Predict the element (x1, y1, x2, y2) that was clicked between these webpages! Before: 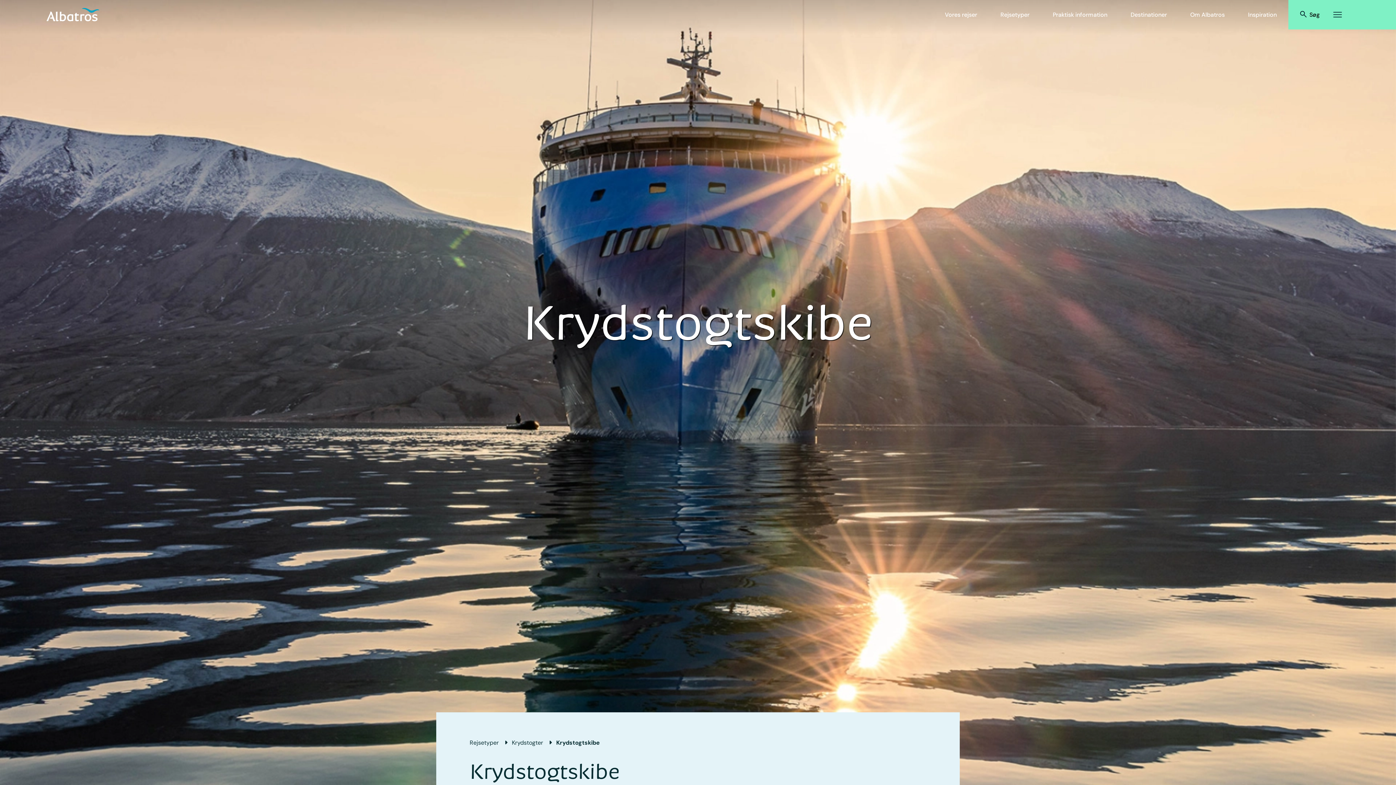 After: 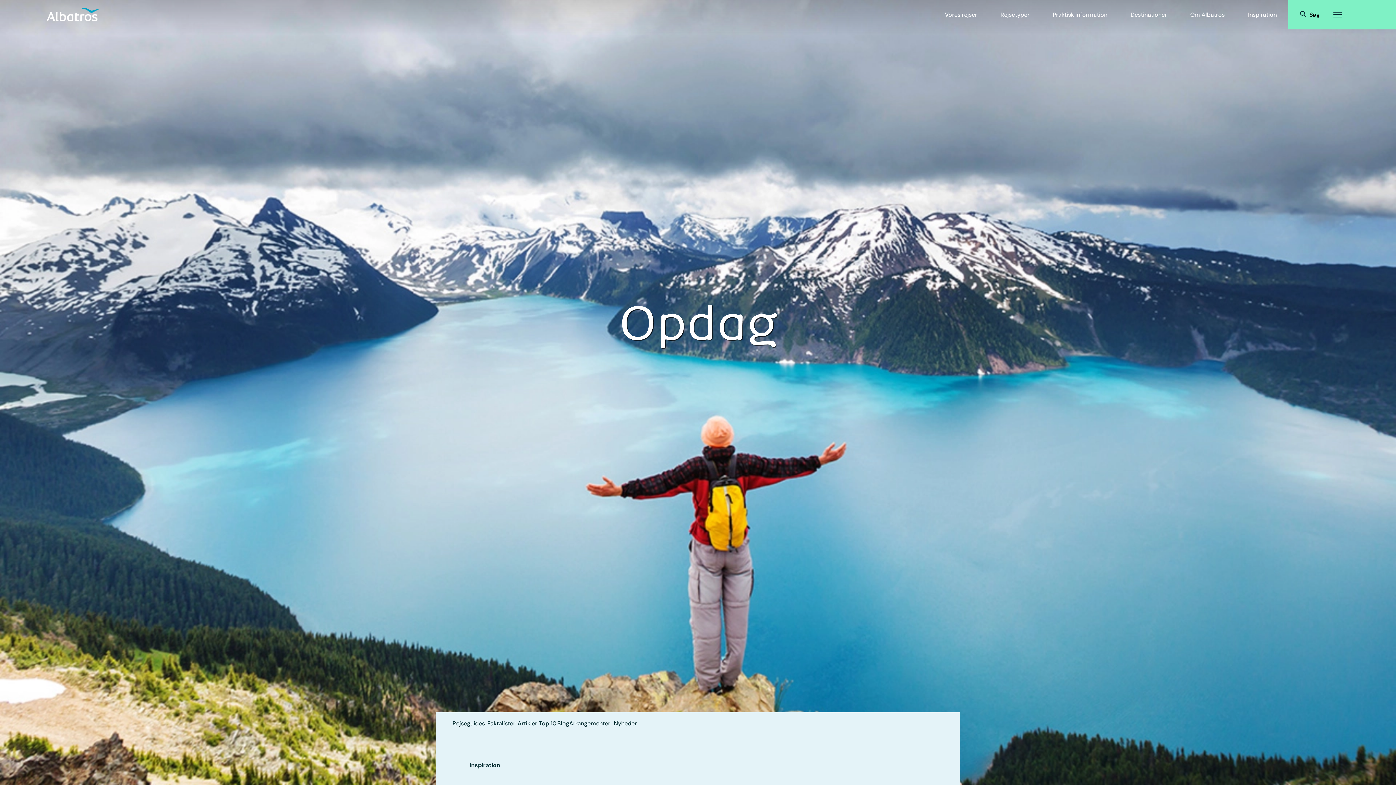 Action: label: Inspiration bbox: (1236, 3, 1288, 25)